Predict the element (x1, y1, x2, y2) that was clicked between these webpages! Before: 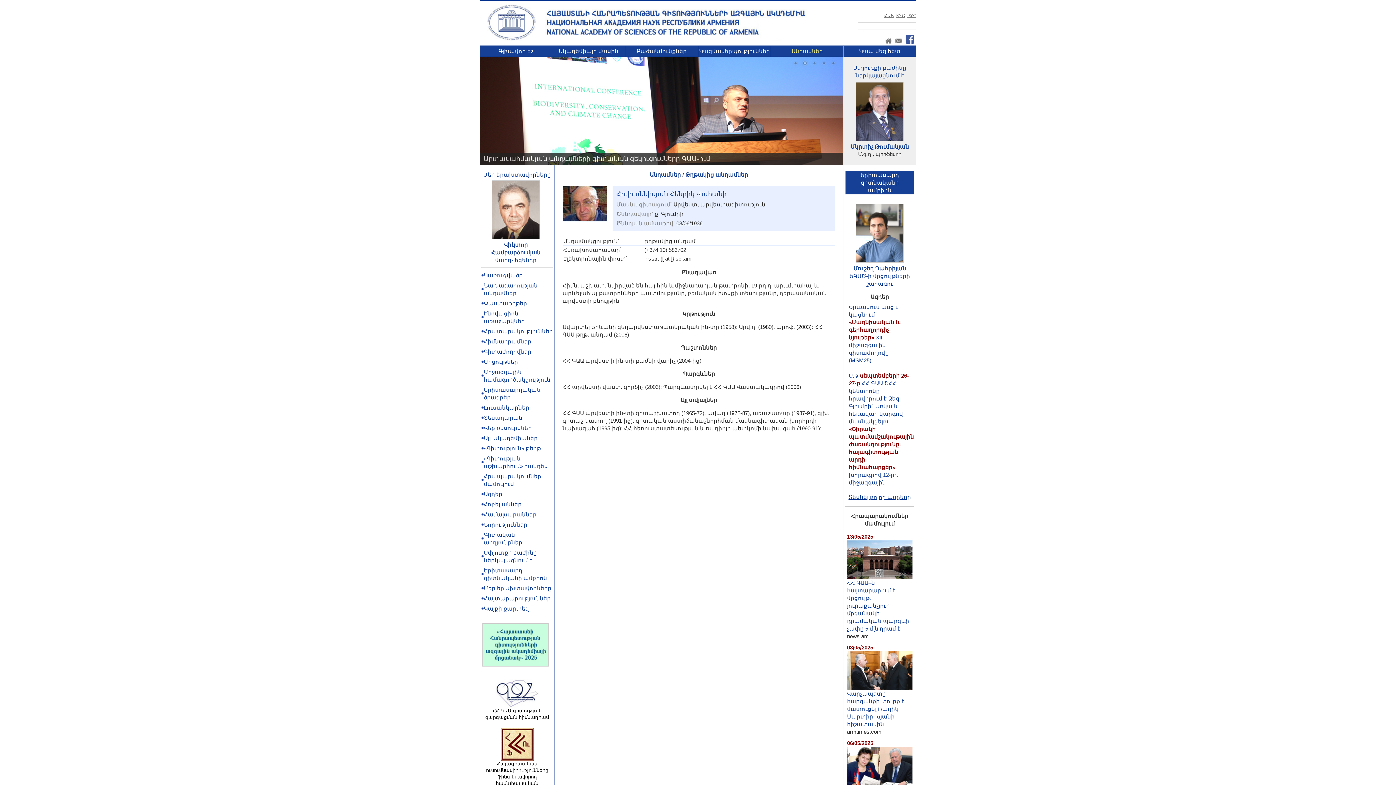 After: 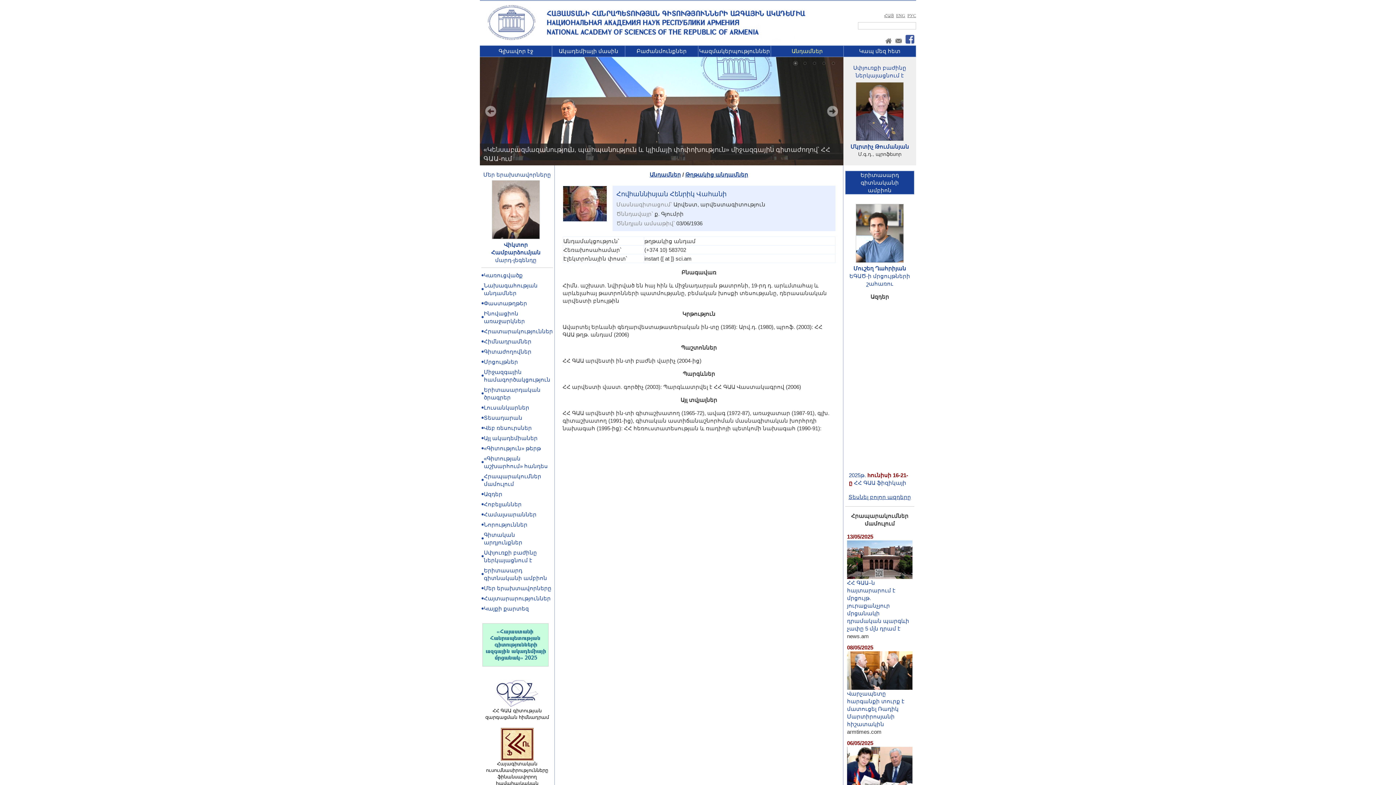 Action: label: 4 bbox: (820, 60, 828, 68)